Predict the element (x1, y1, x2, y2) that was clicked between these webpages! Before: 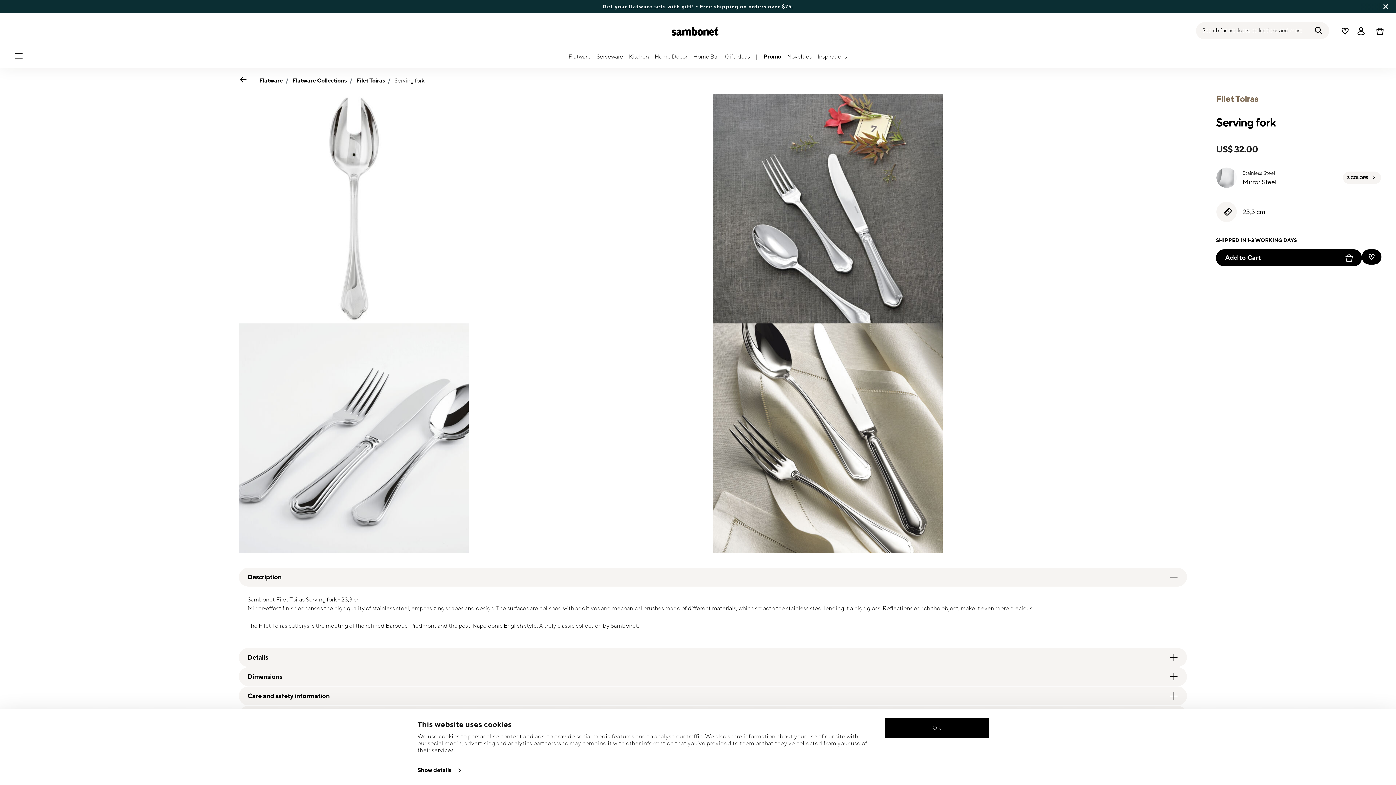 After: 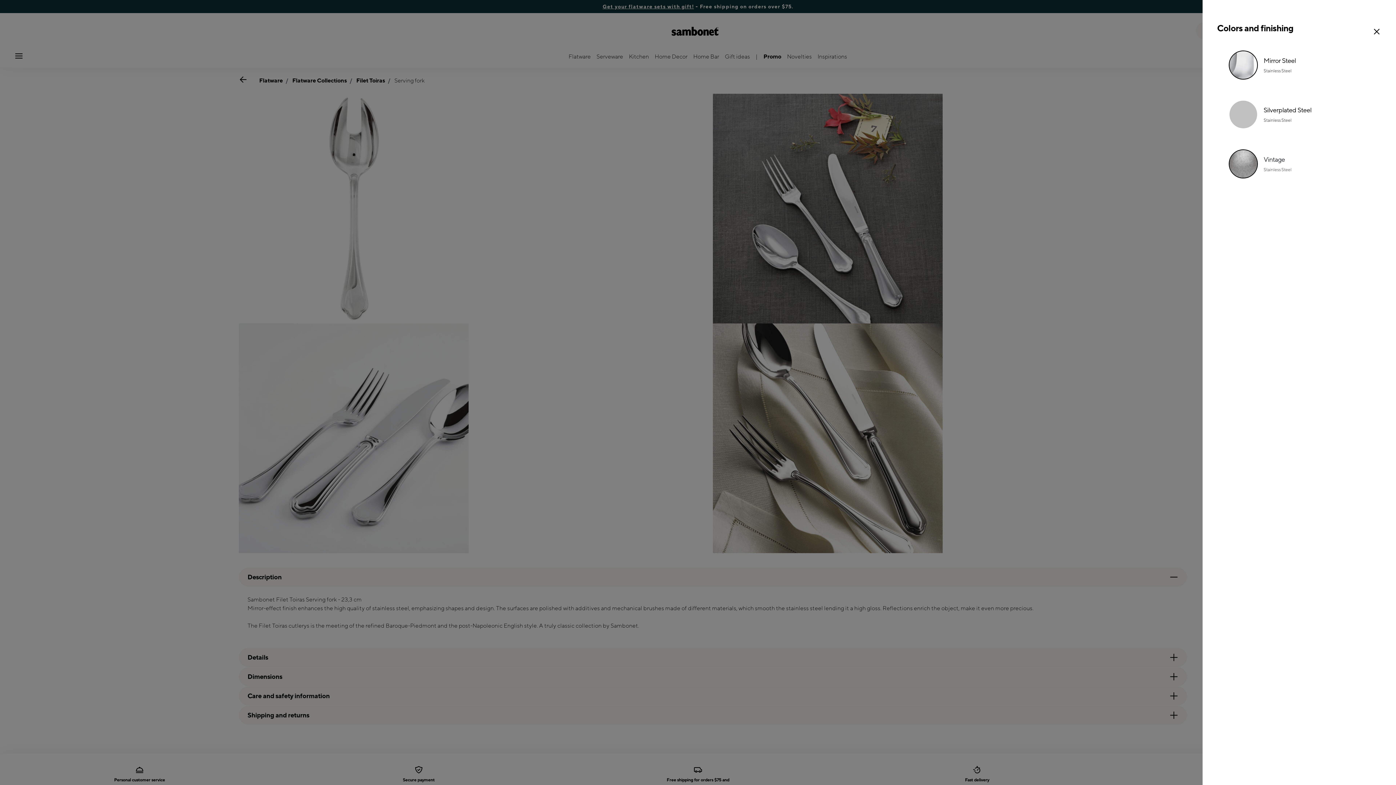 Action: bbox: (1216, 163, 1381, 192) label: Select: Look